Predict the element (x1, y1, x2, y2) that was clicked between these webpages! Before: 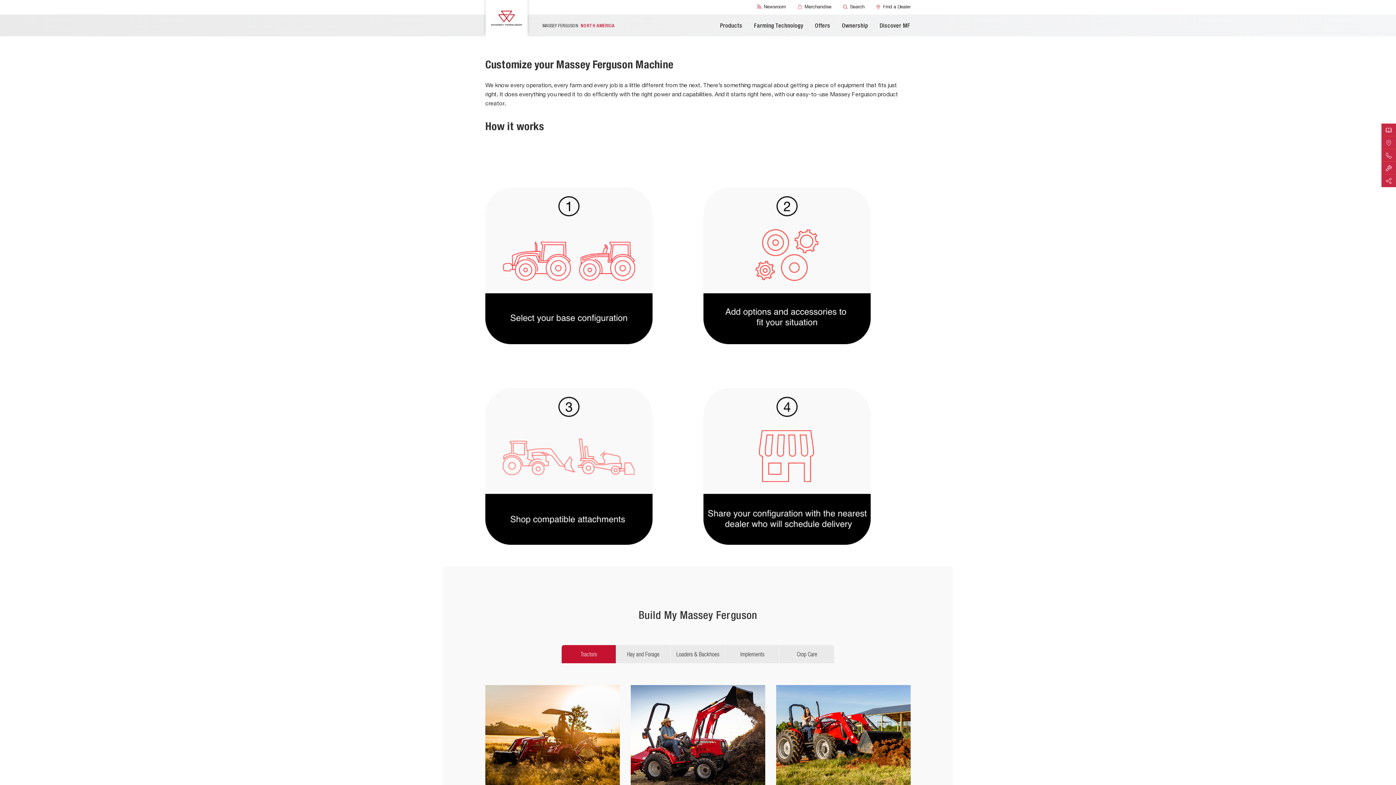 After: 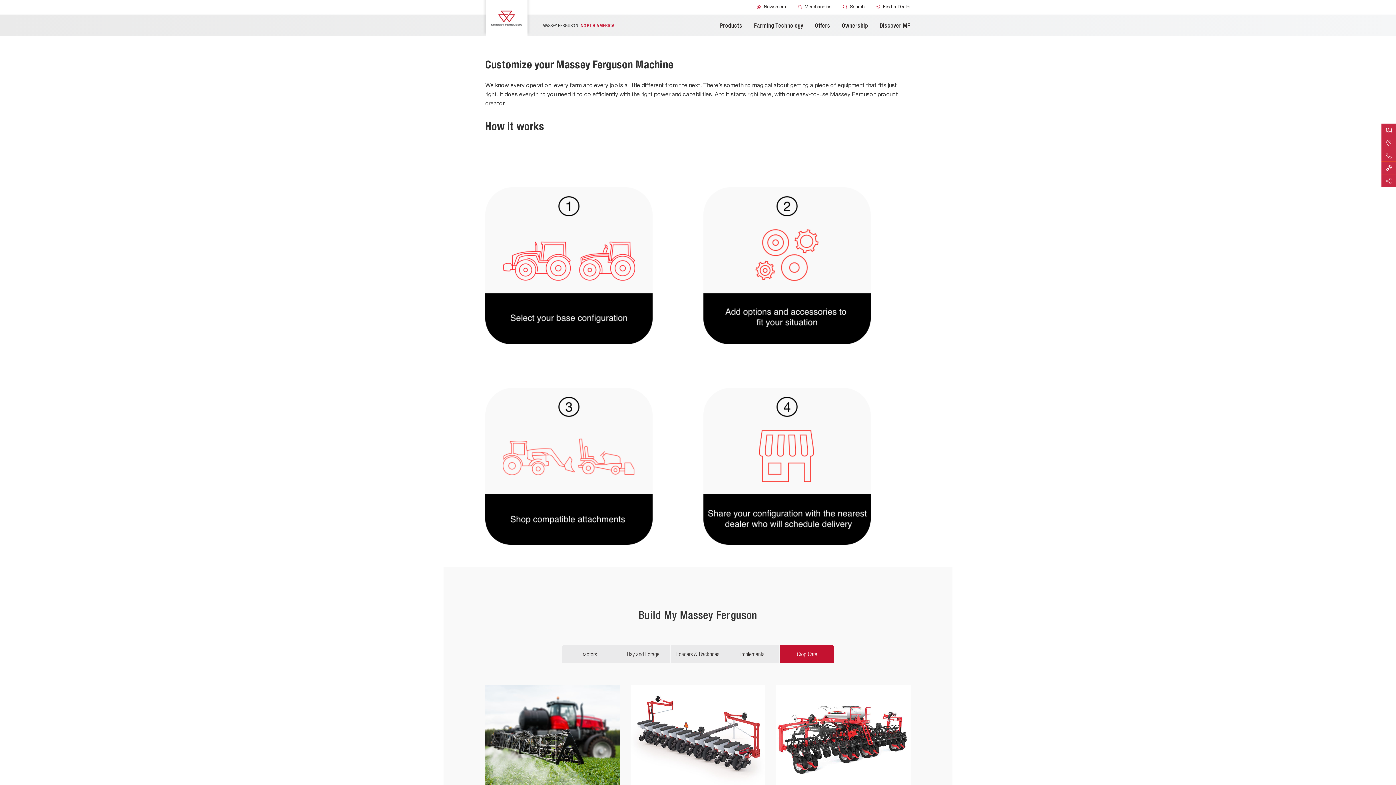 Action: label: Crop Care bbox: (780, 645, 834, 663)